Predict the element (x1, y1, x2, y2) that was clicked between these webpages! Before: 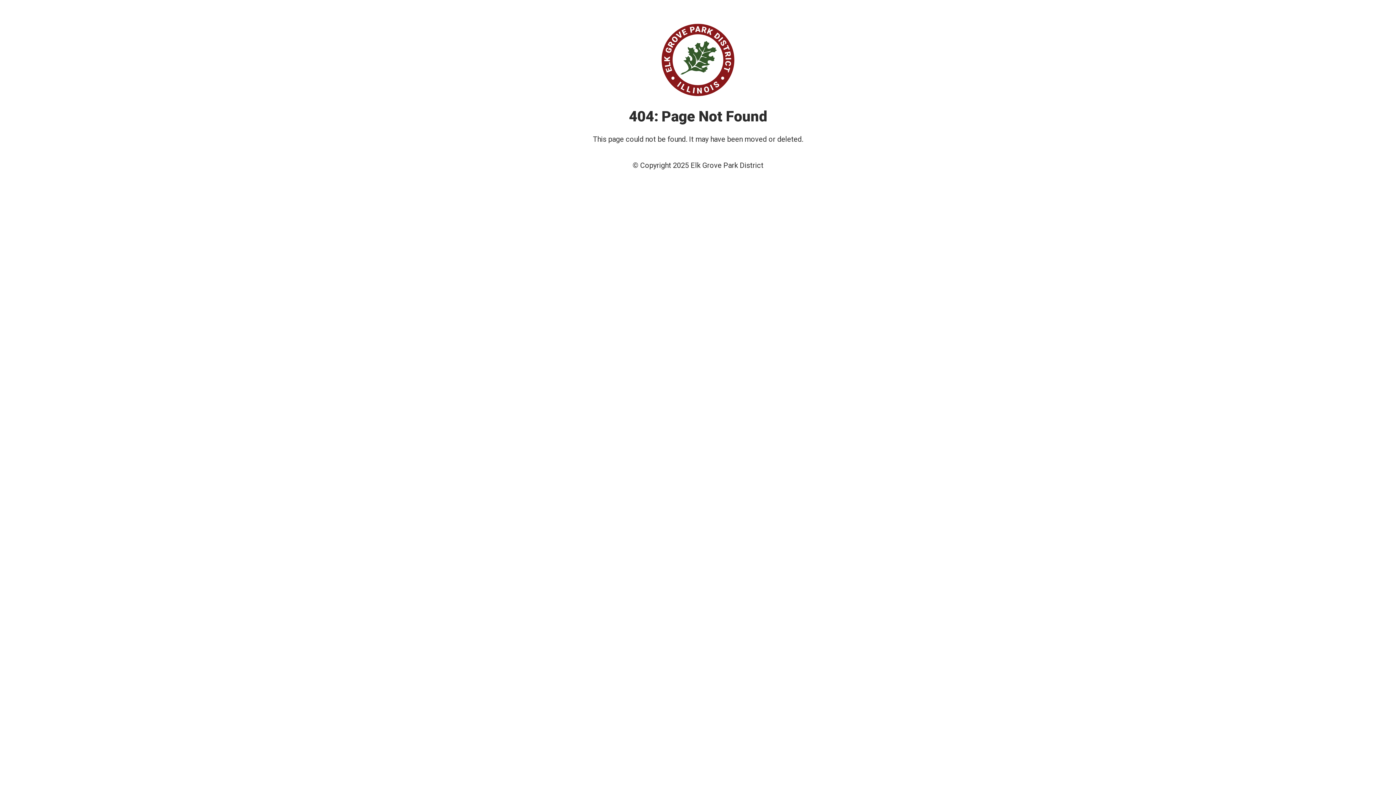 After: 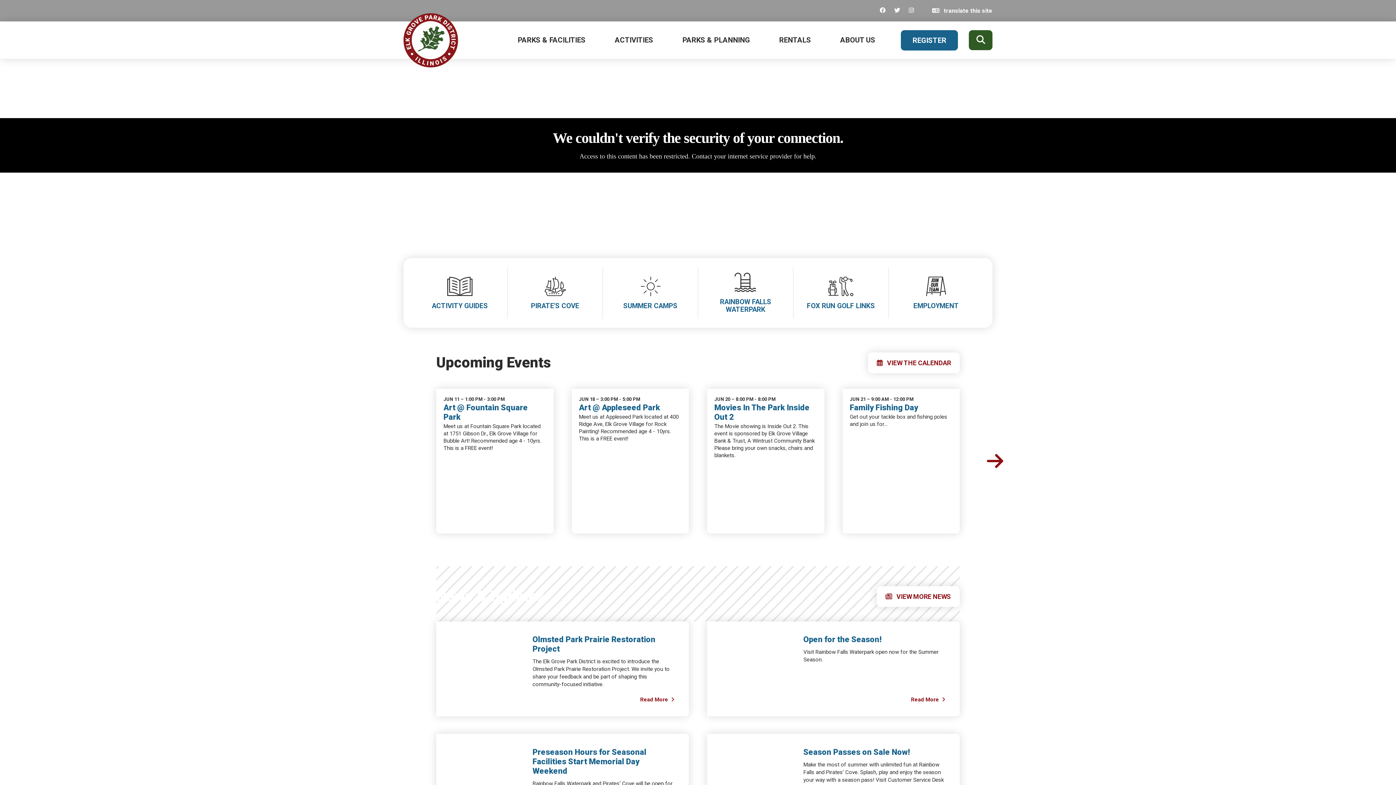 Action: bbox: (661, 23, 734, 96)